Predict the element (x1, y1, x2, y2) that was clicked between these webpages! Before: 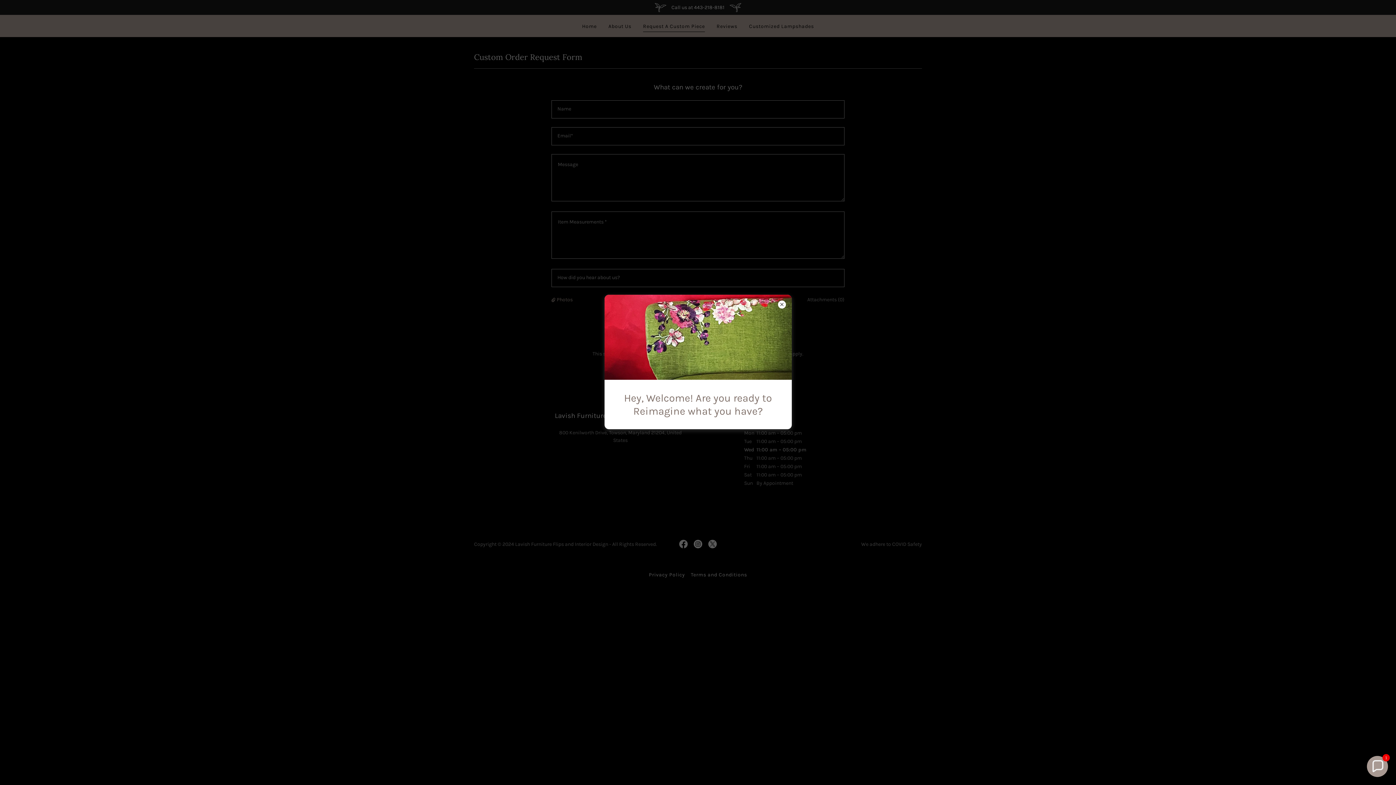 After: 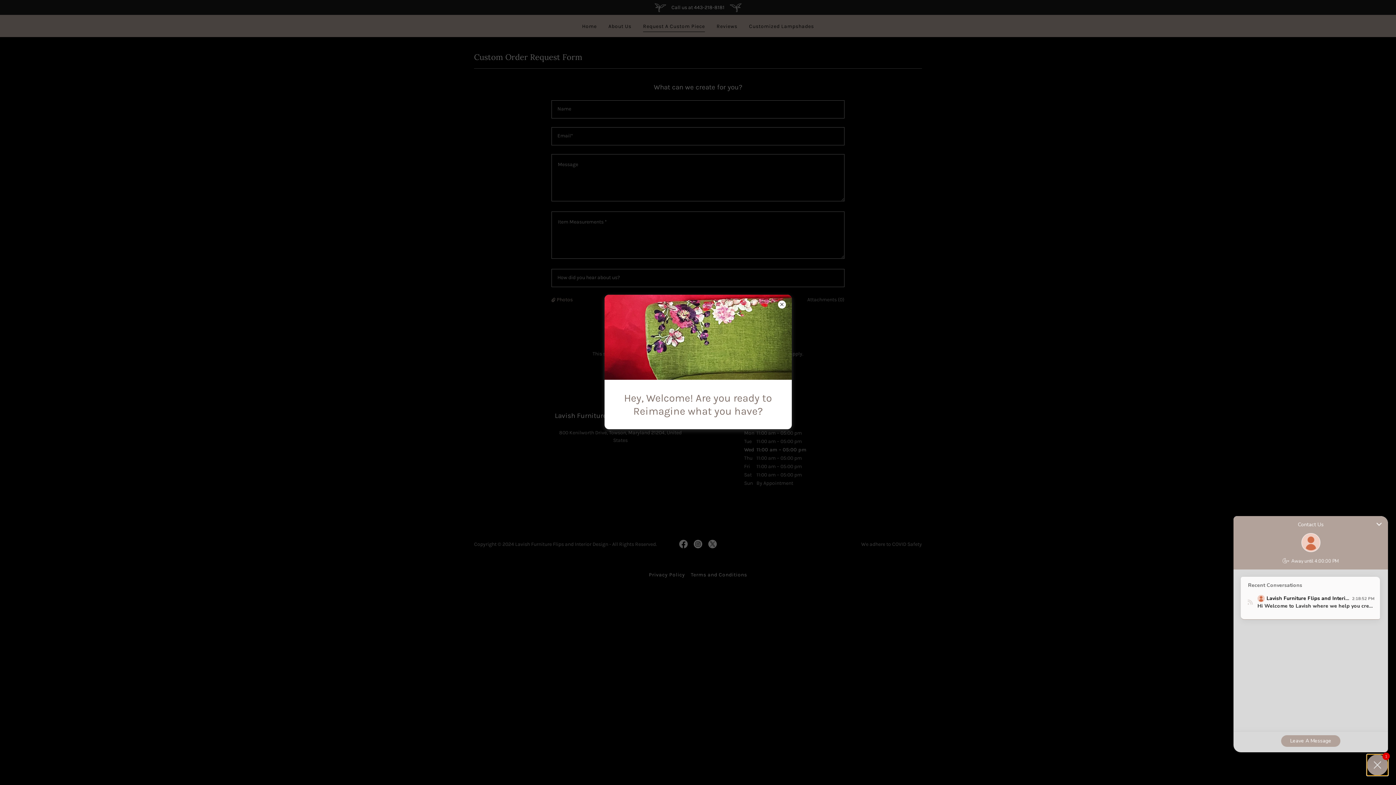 Action: label: Chat widget toggle bbox: (1367, 756, 1388, 777)